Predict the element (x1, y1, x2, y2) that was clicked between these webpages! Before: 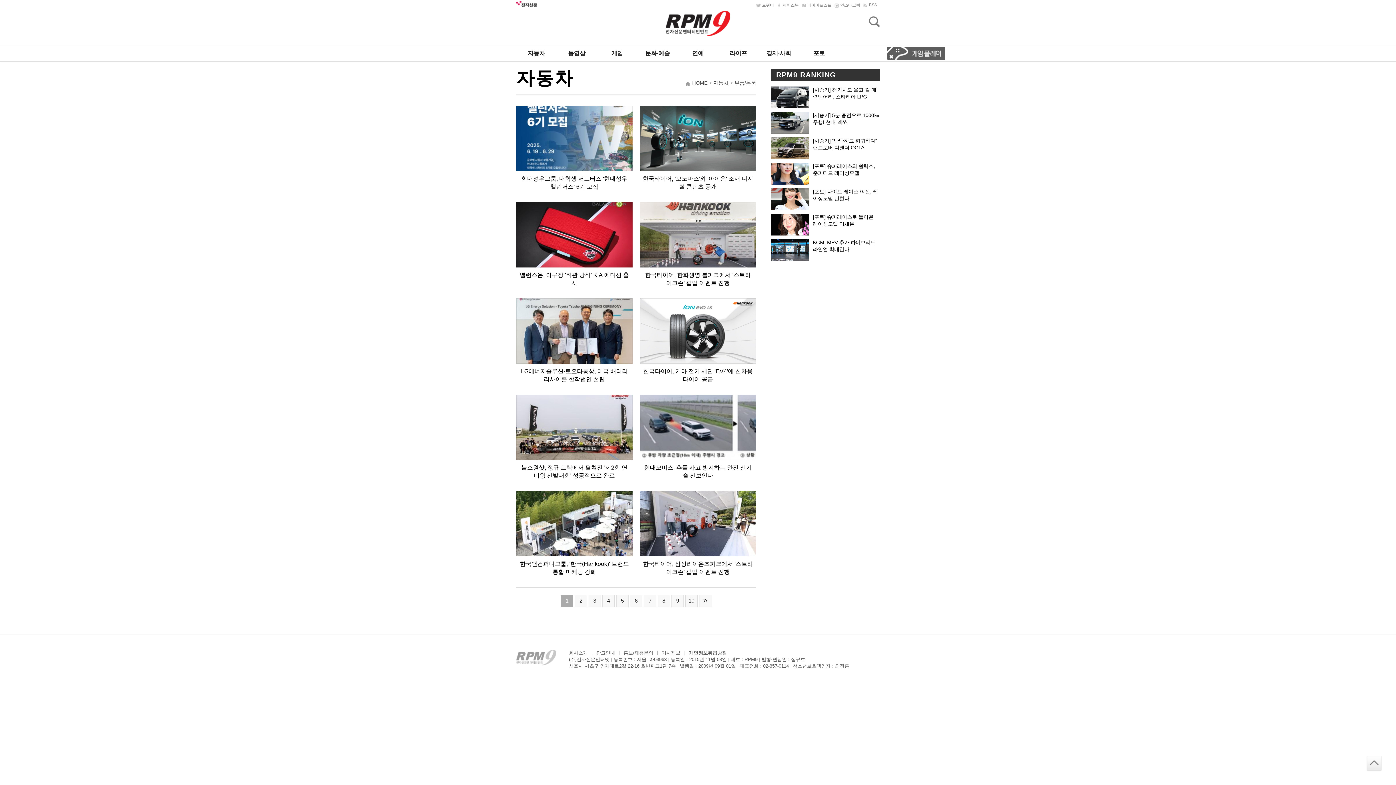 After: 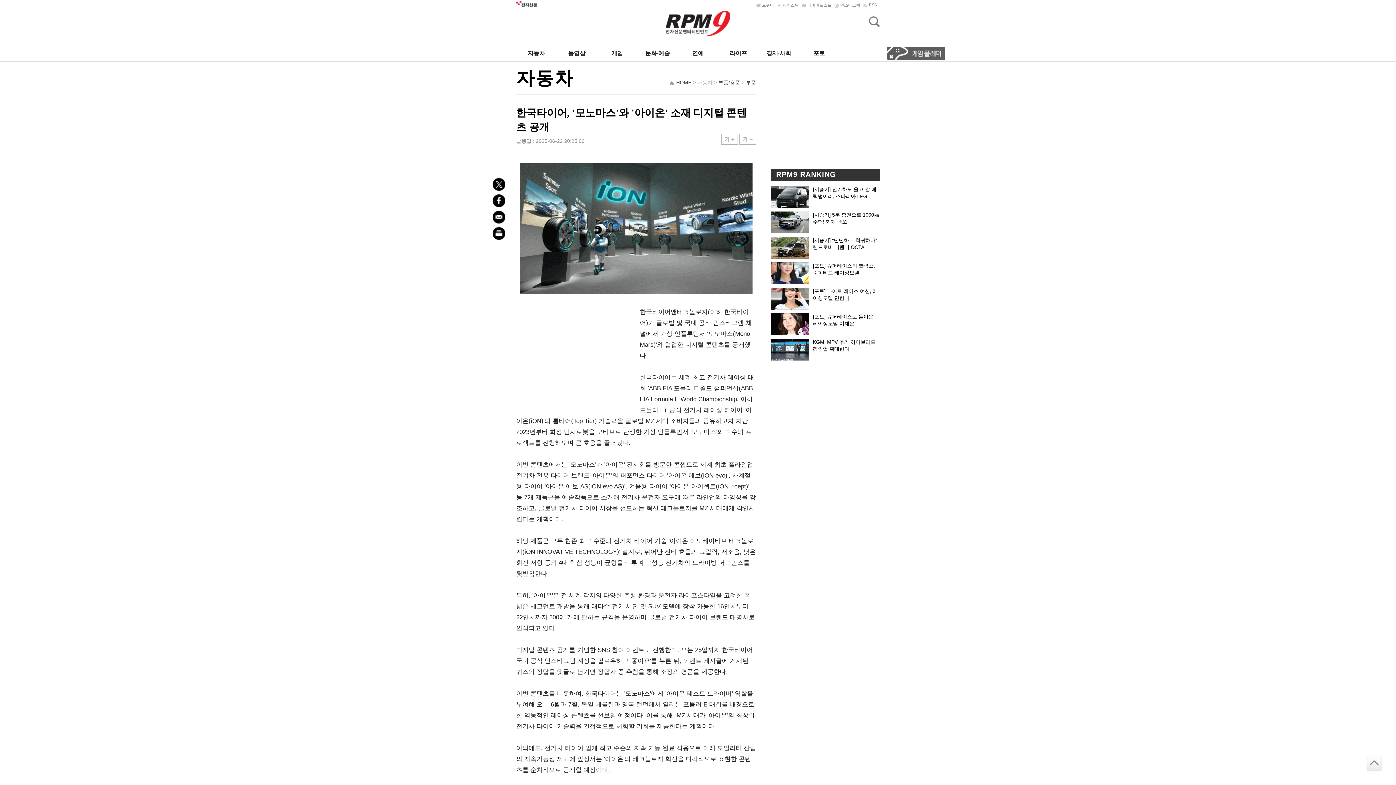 Action: bbox: (640, 105, 756, 171)